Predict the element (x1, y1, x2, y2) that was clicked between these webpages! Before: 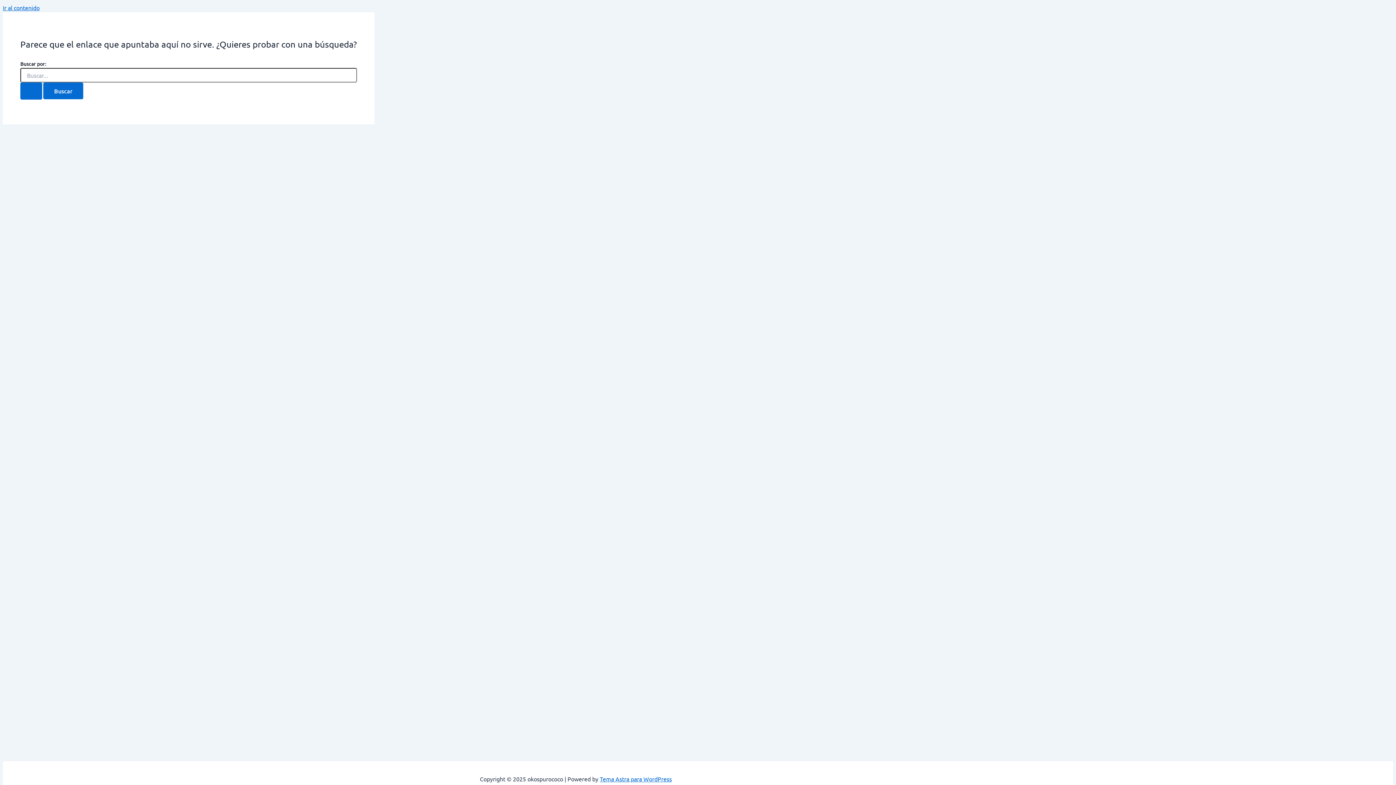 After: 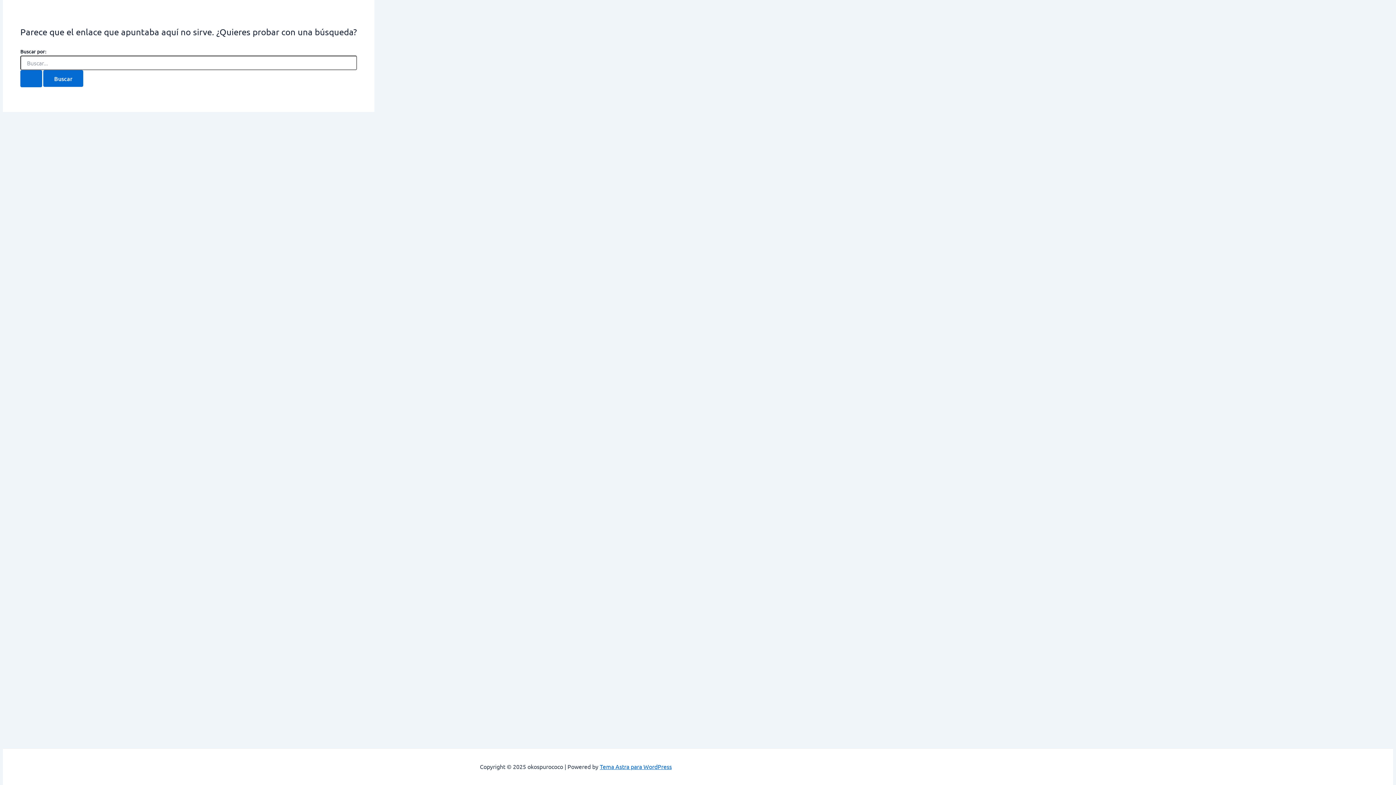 Action: label: Ir al contenido bbox: (2, 4, 39, 11)